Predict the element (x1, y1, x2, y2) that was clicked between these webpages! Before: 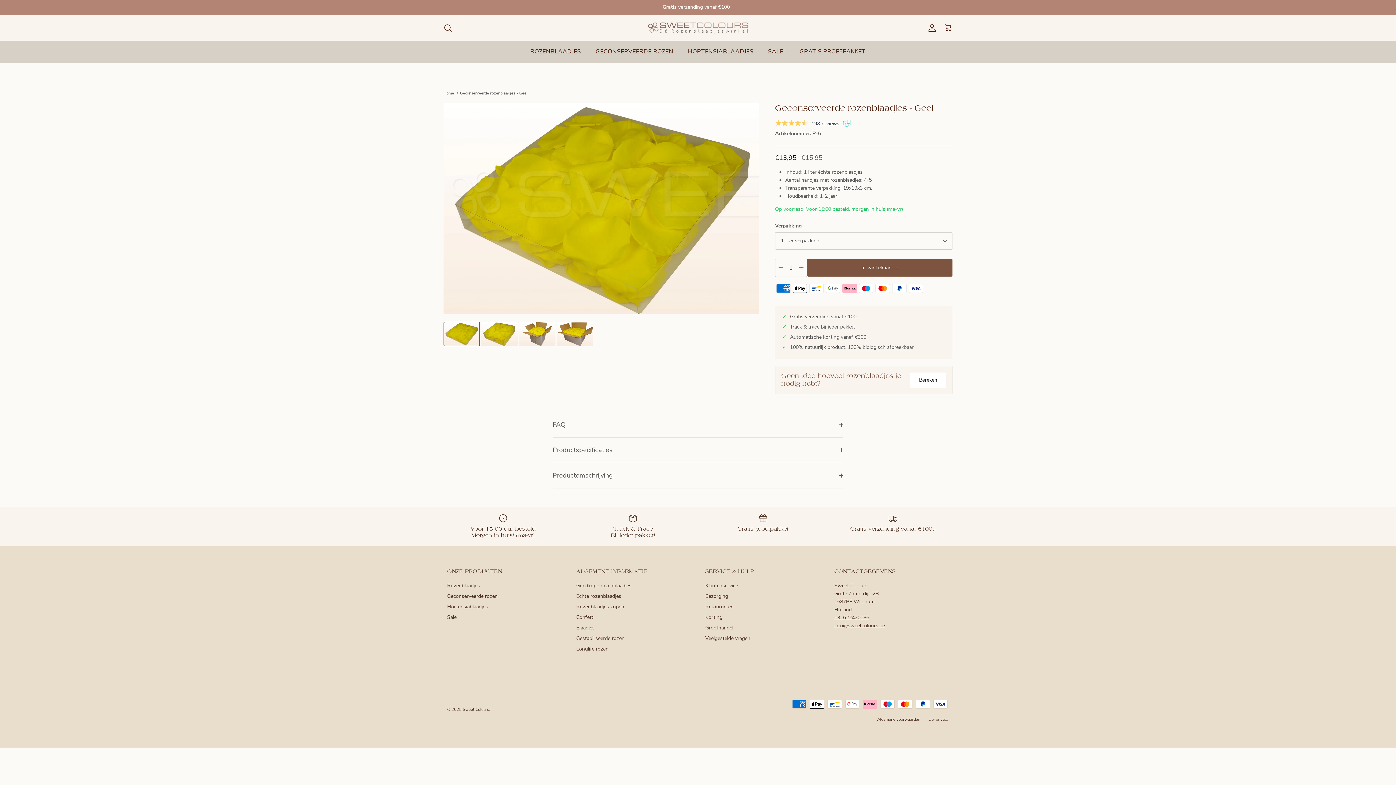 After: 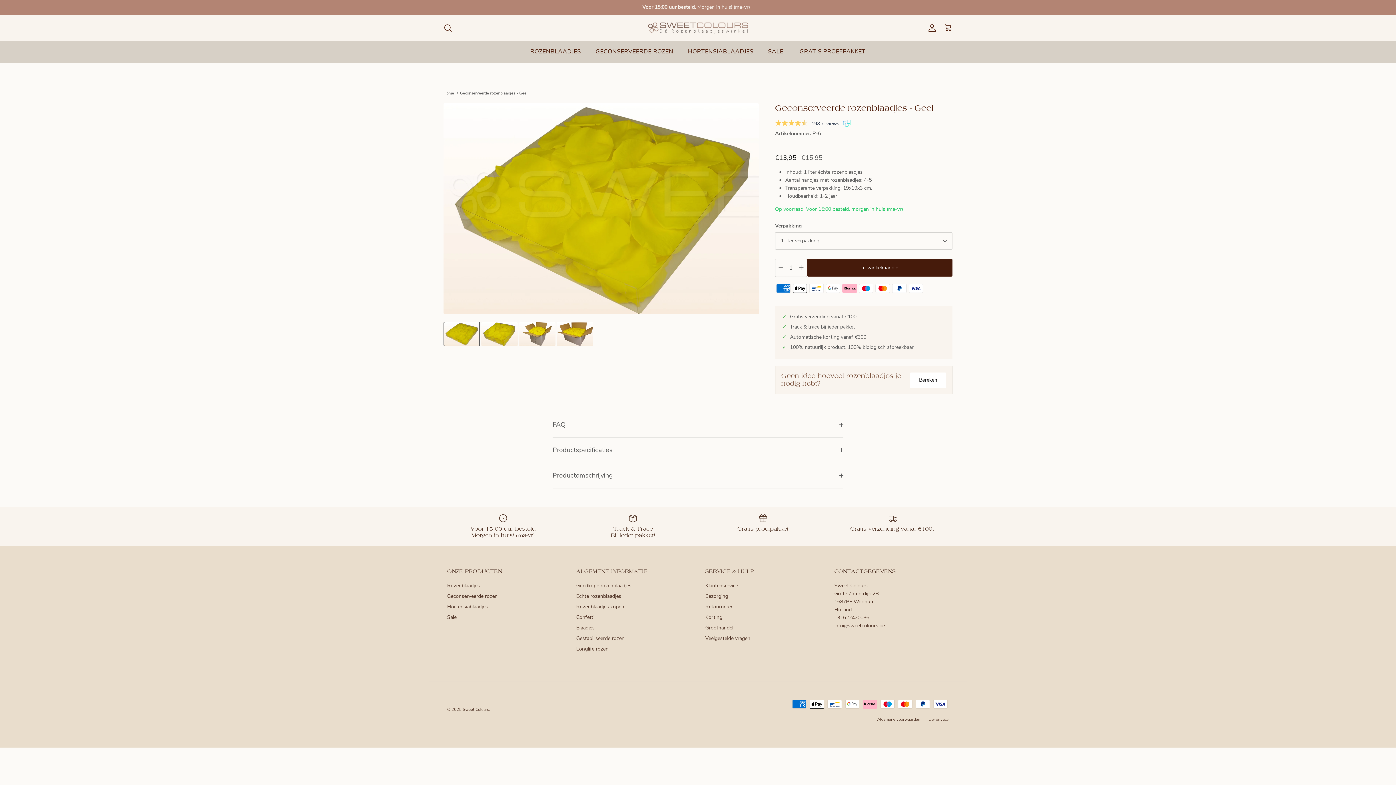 Action: label: In winkelmandje bbox: (807, 258, 952, 276)